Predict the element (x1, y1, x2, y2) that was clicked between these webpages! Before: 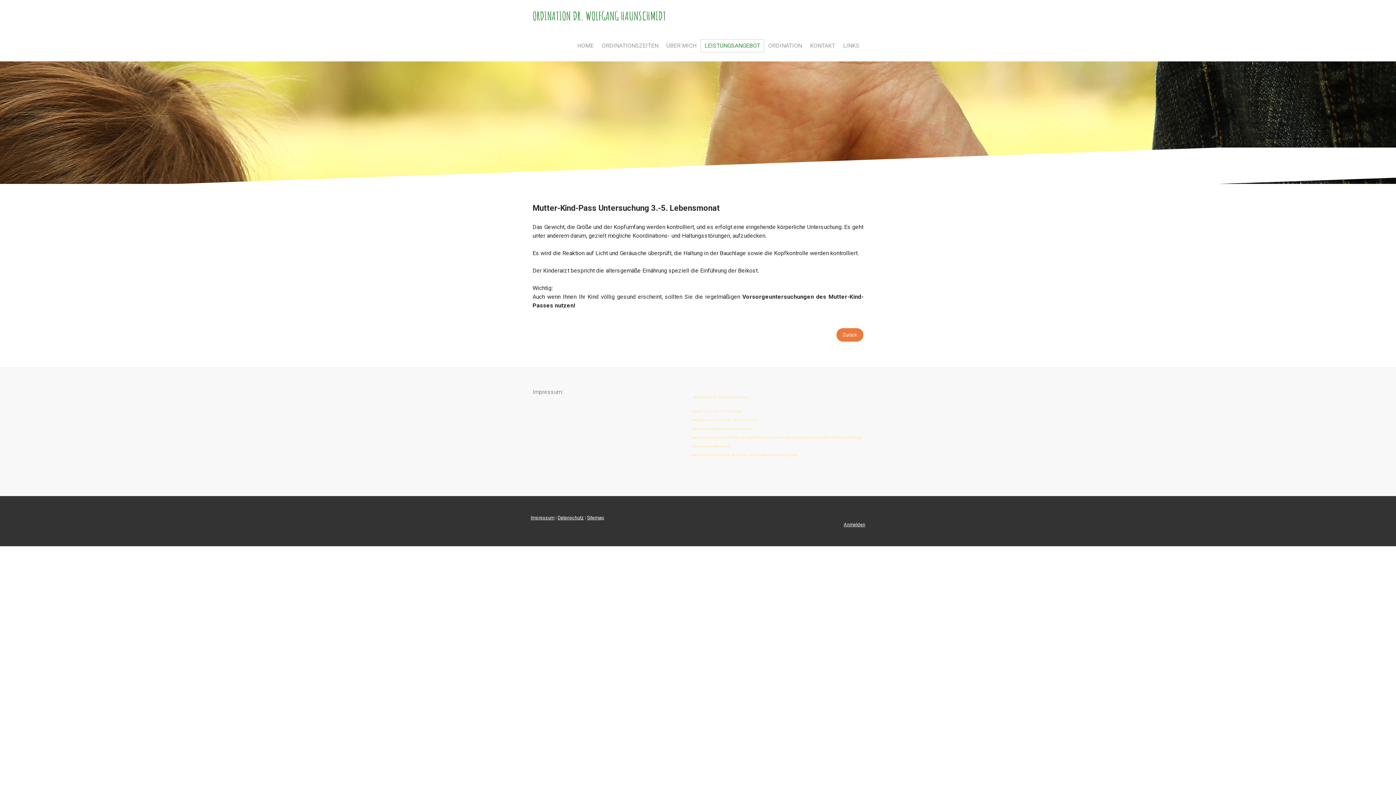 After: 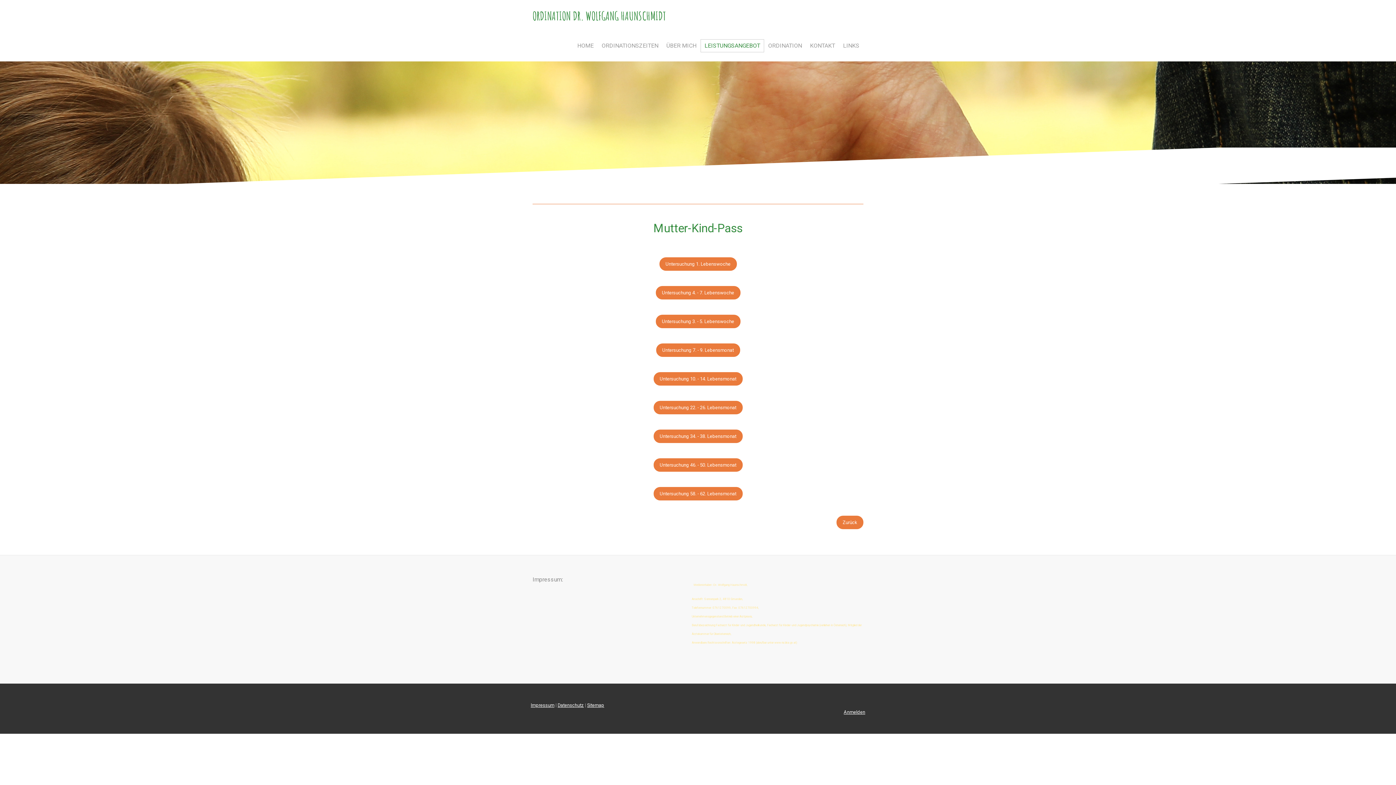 Action: bbox: (836, 328, 863, 341) label: Zurück